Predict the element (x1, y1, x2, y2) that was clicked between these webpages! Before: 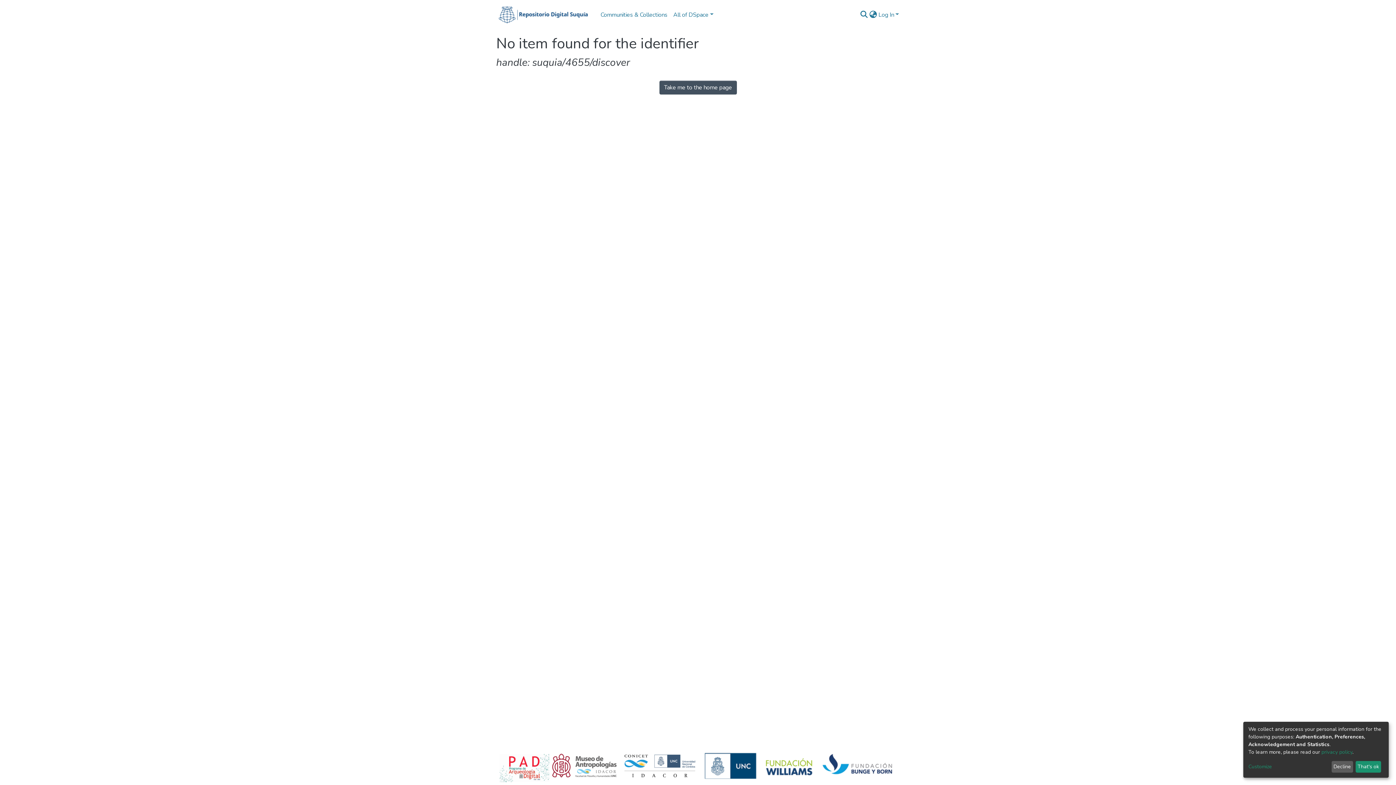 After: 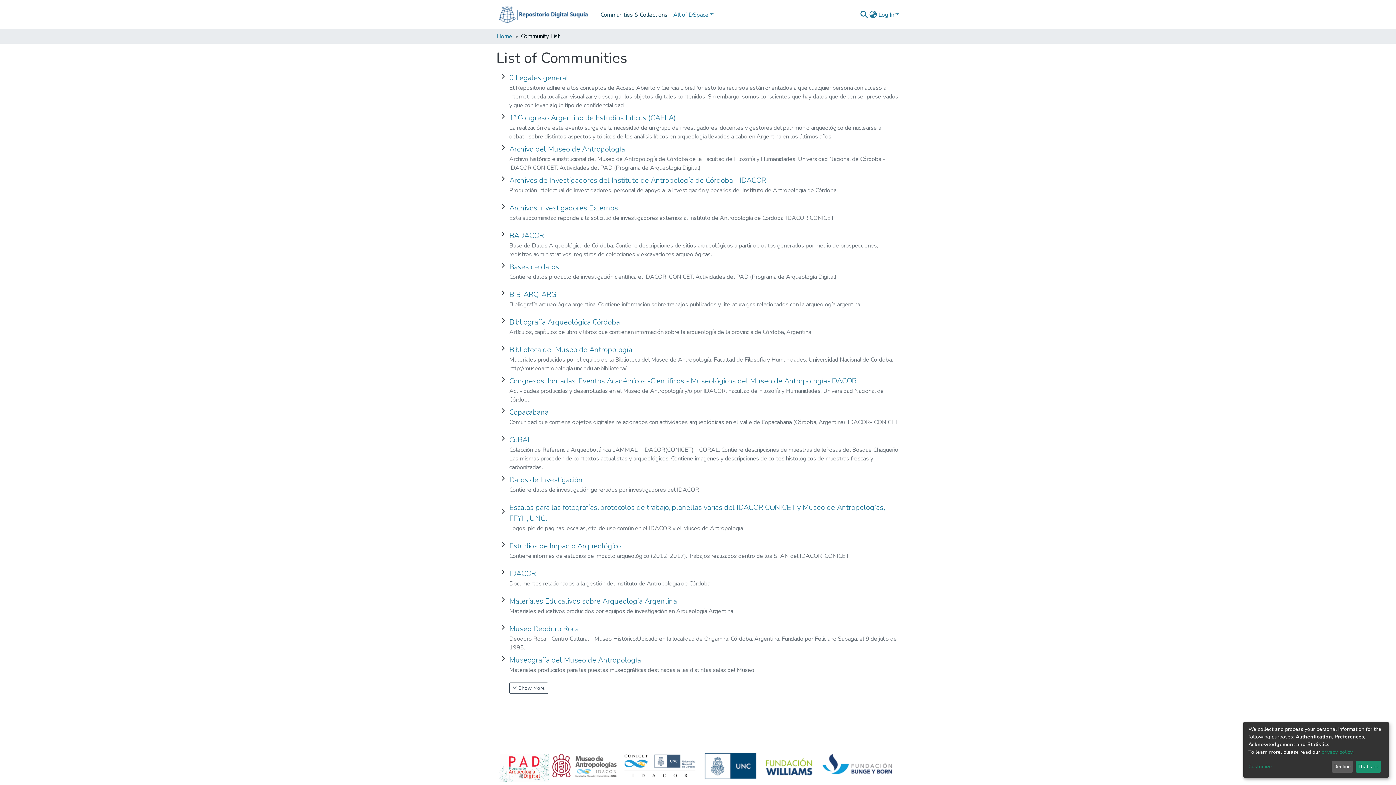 Action: bbox: (597, 7, 670, 22) label: Communities & Collections